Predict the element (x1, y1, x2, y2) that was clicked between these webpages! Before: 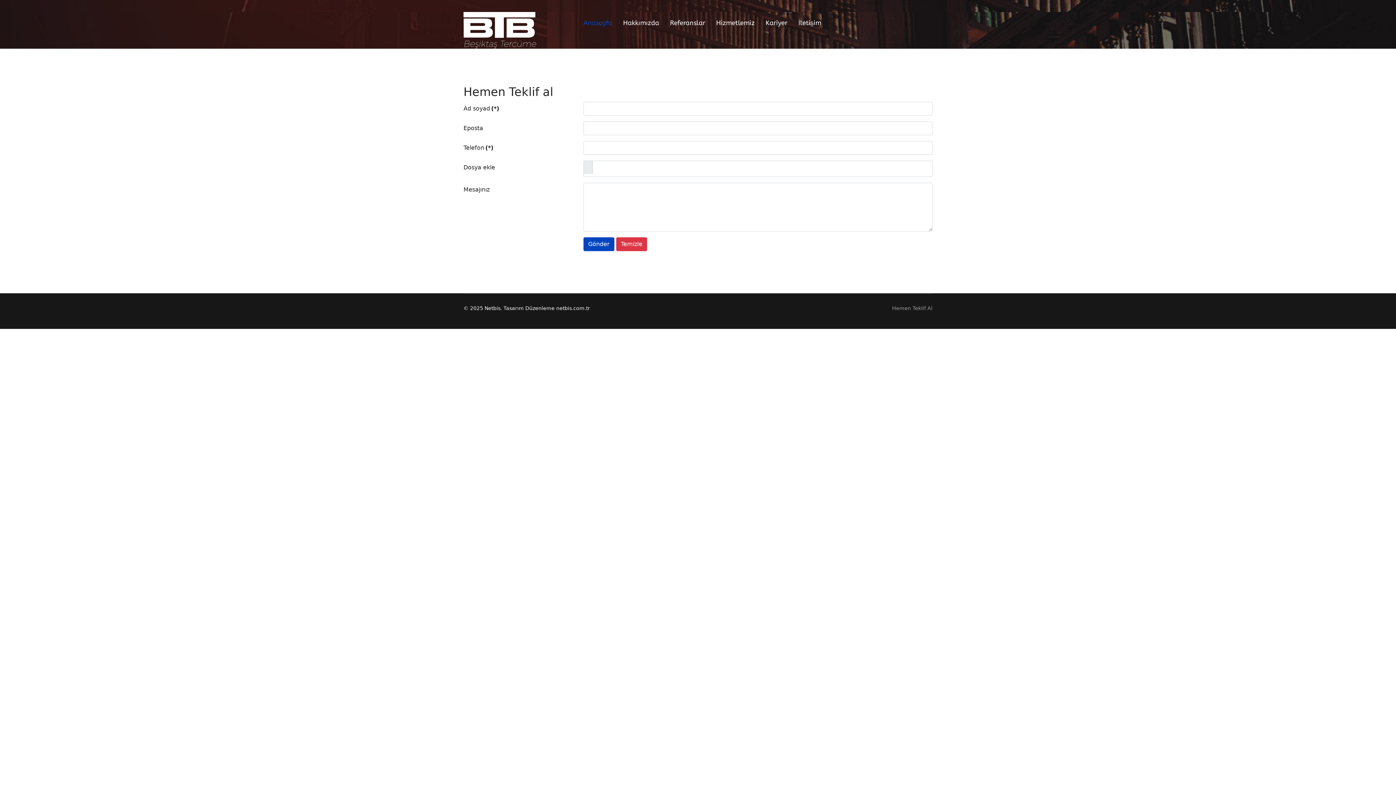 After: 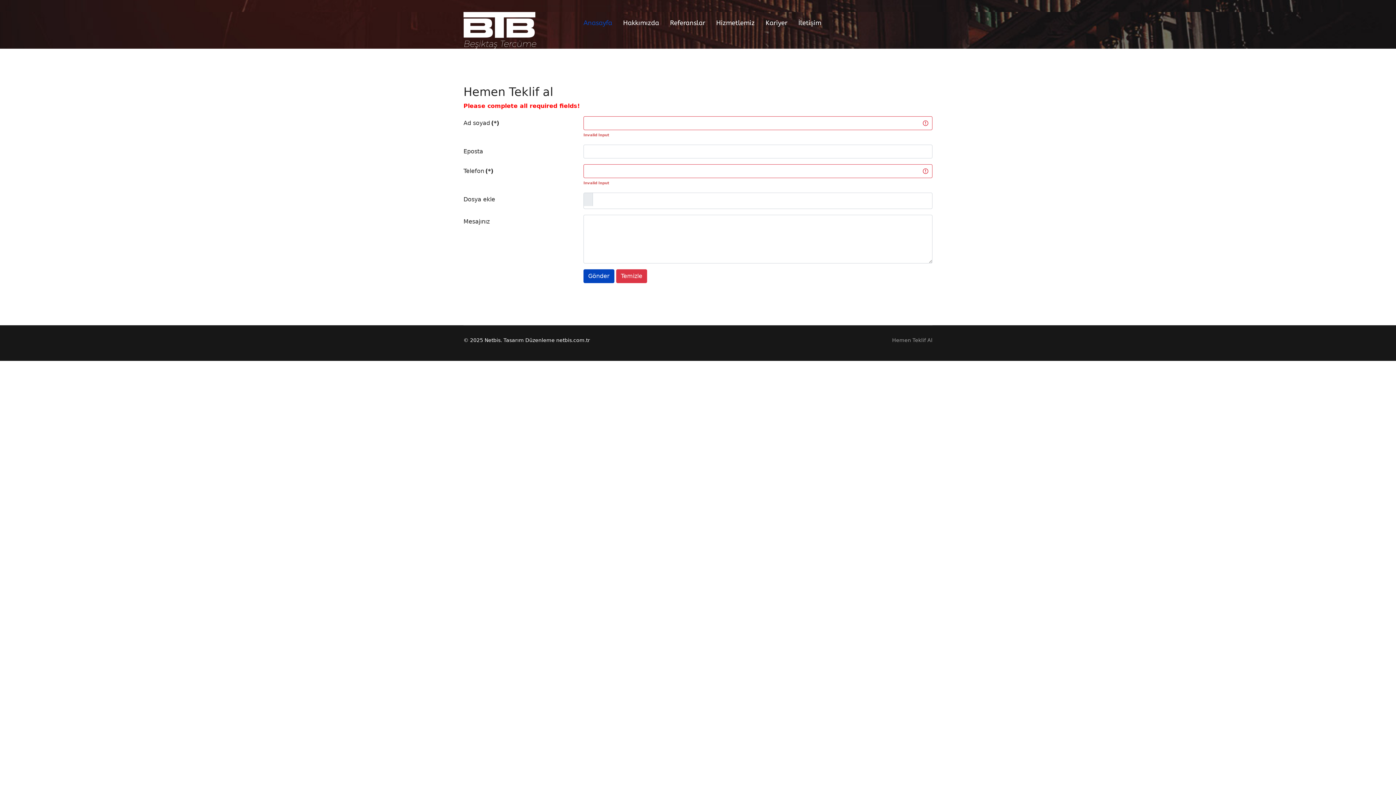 Action: label: Gönder bbox: (583, 237, 614, 251)